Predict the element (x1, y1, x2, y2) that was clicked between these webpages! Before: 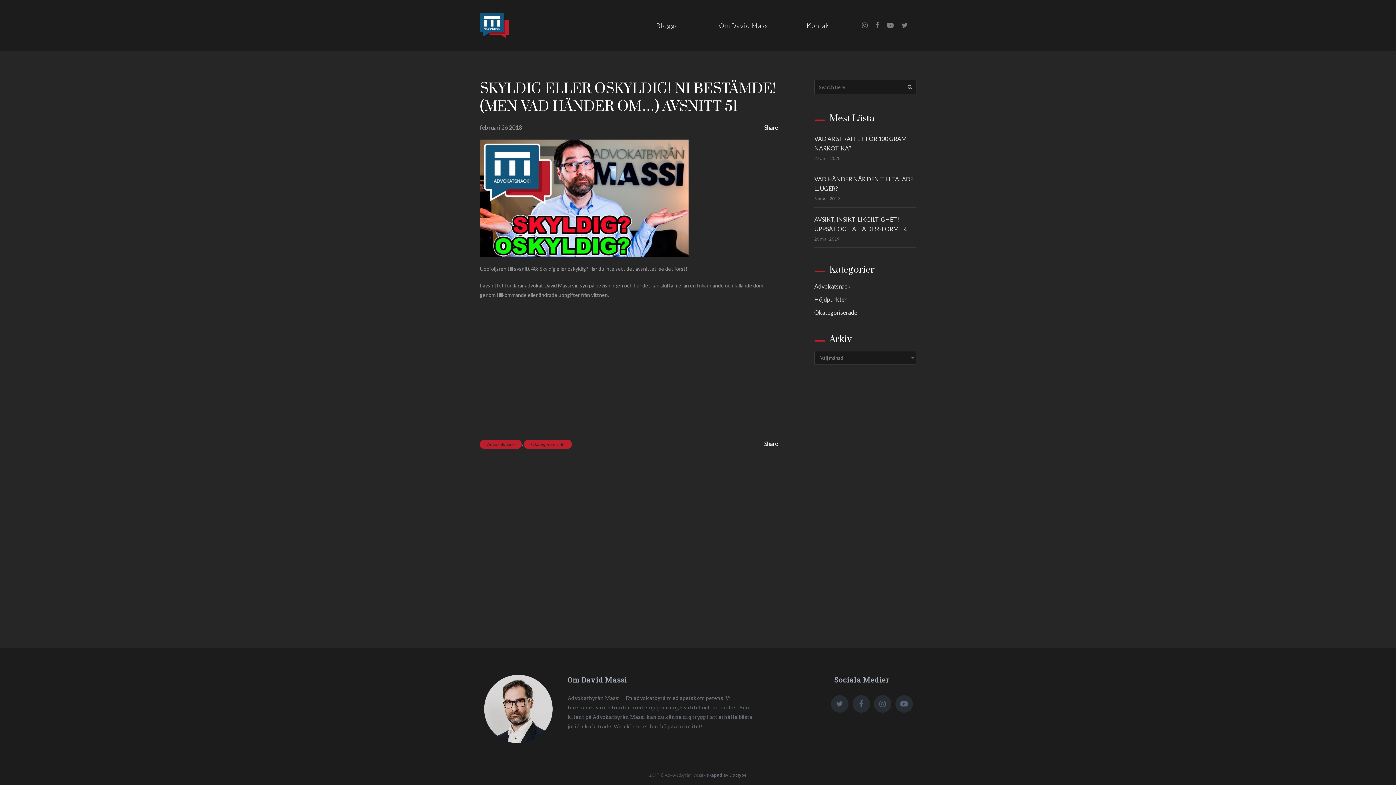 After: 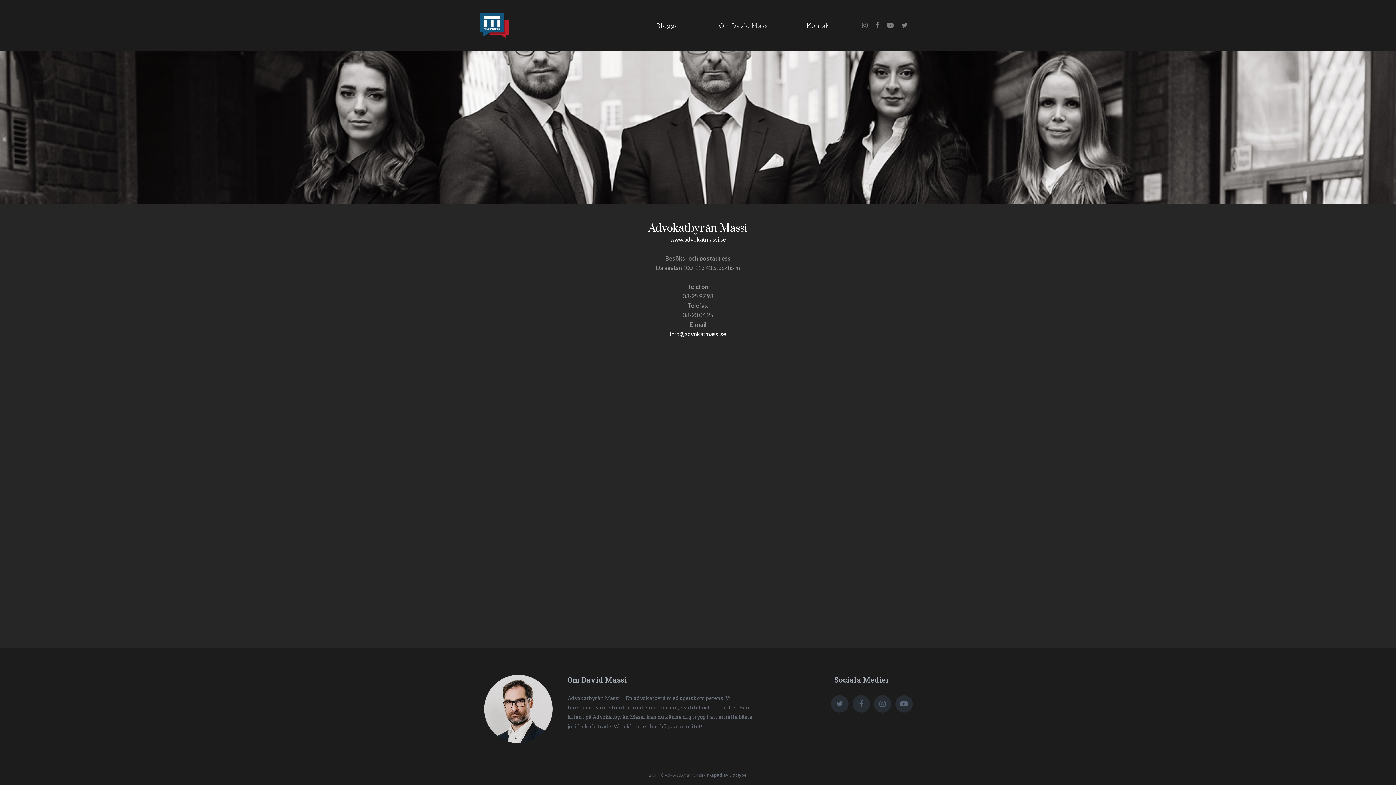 Action: label: Kontakt bbox: (788, 0, 850, 50)